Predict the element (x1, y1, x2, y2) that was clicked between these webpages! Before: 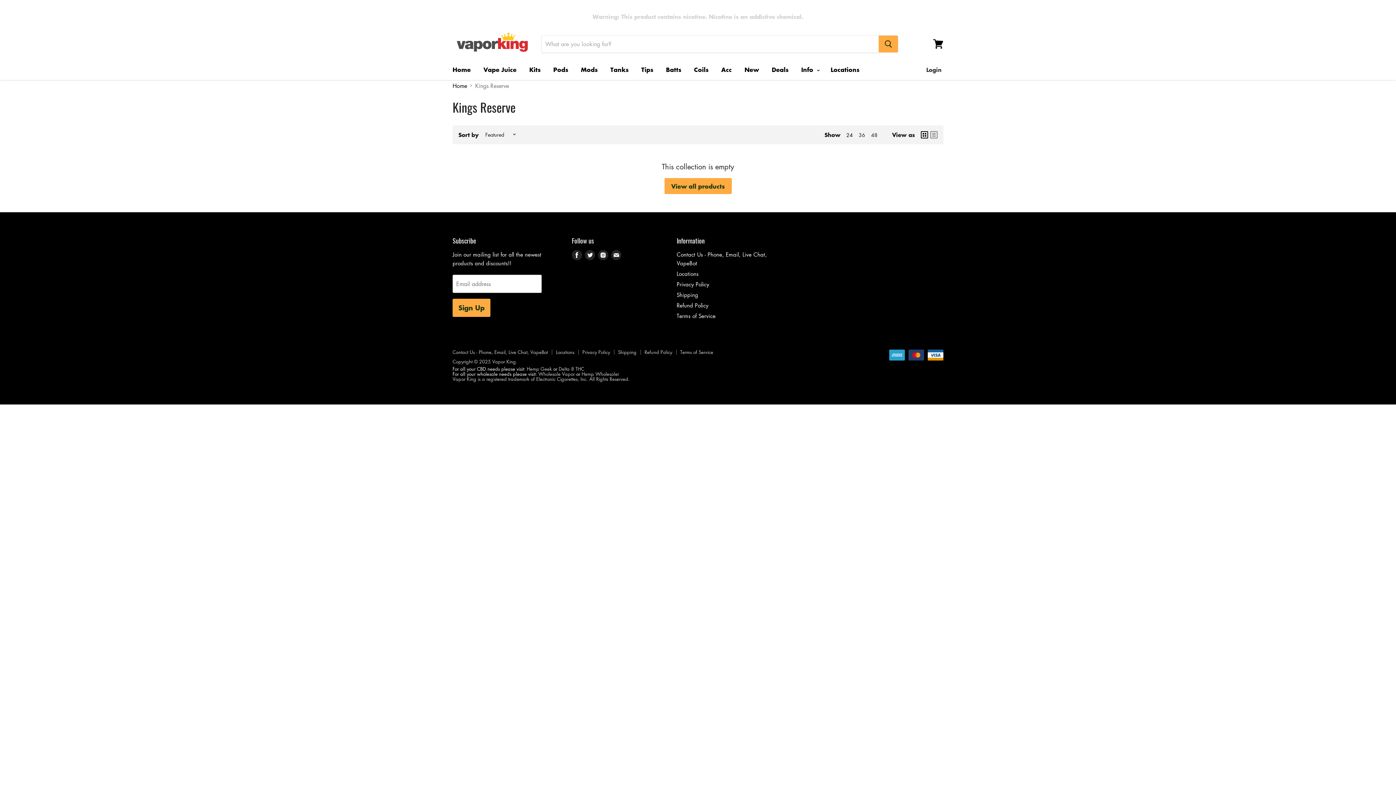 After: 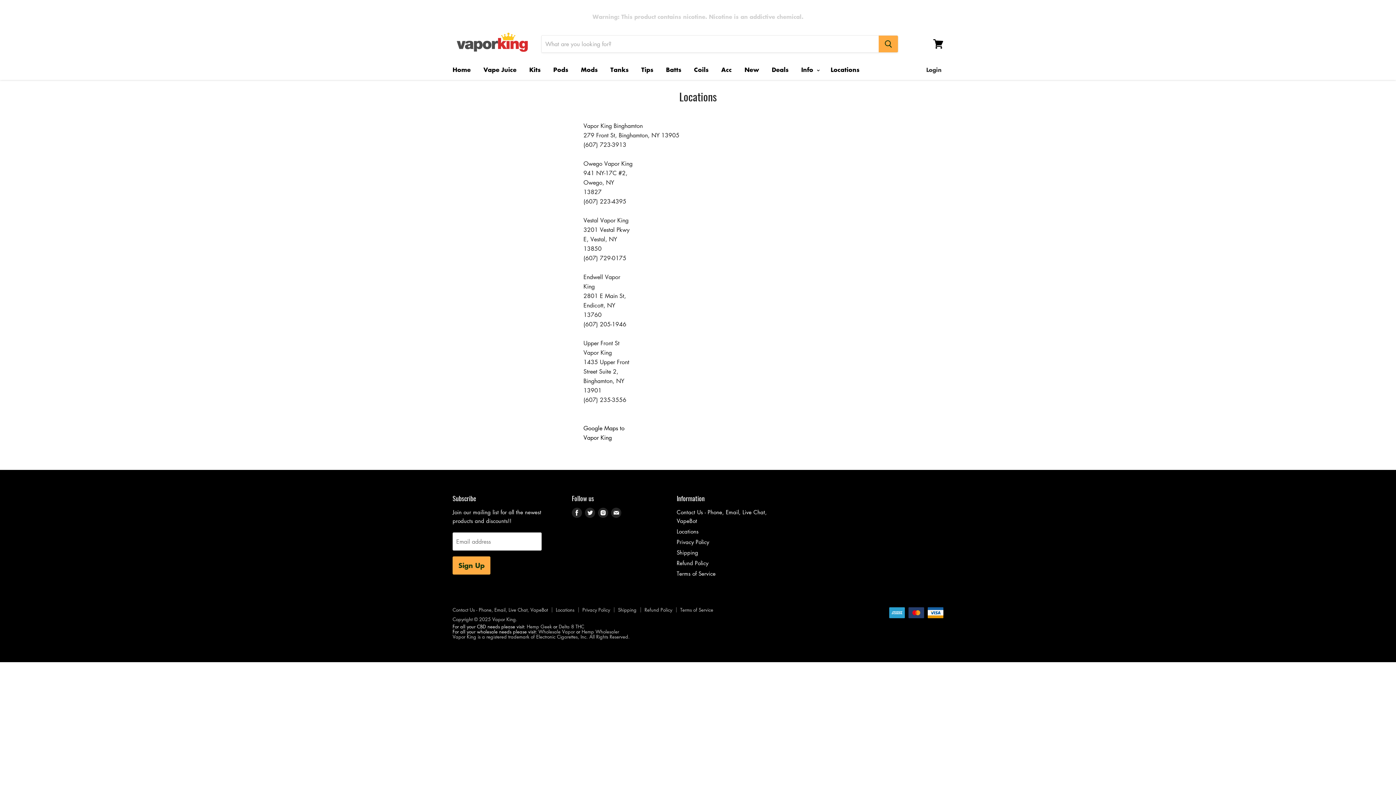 Action: bbox: (676, 270, 698, 277) label: Locations